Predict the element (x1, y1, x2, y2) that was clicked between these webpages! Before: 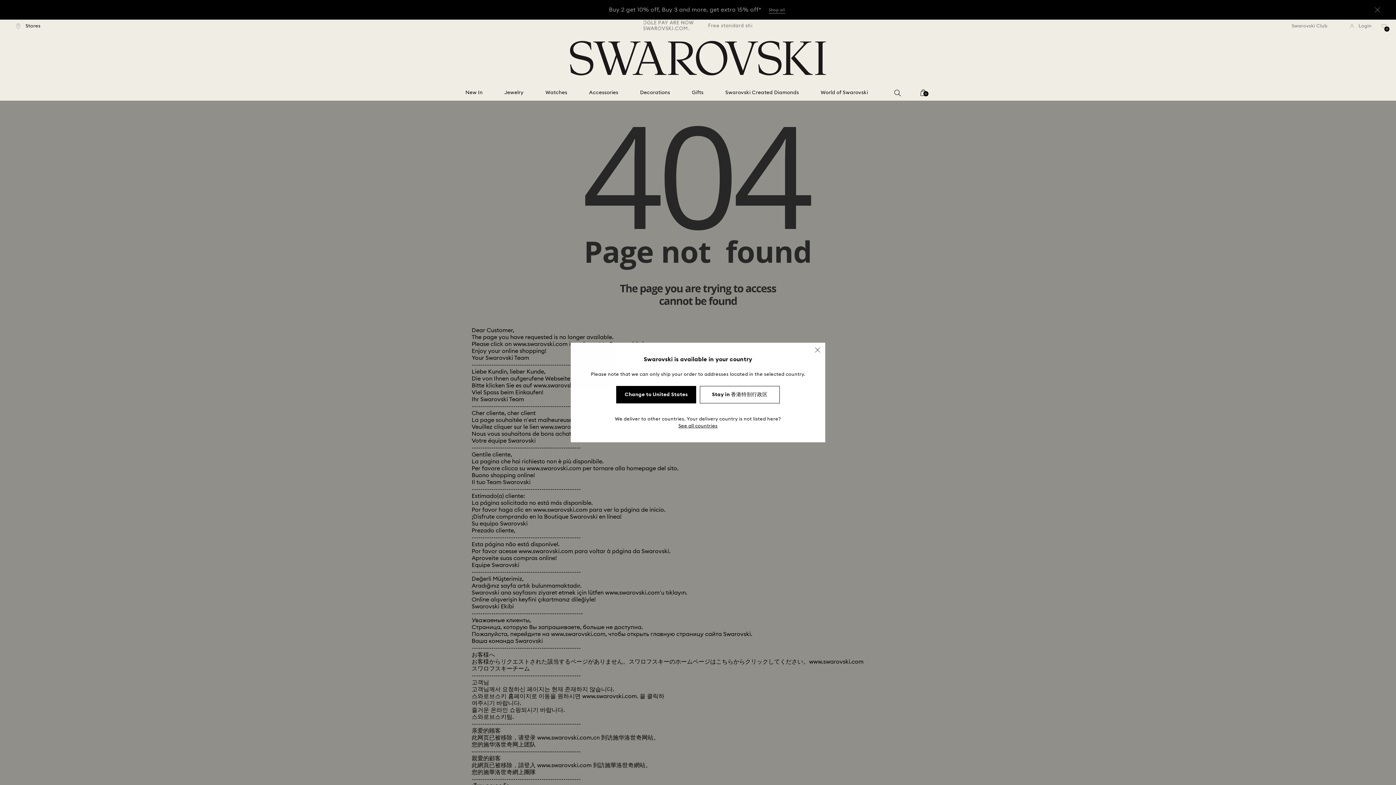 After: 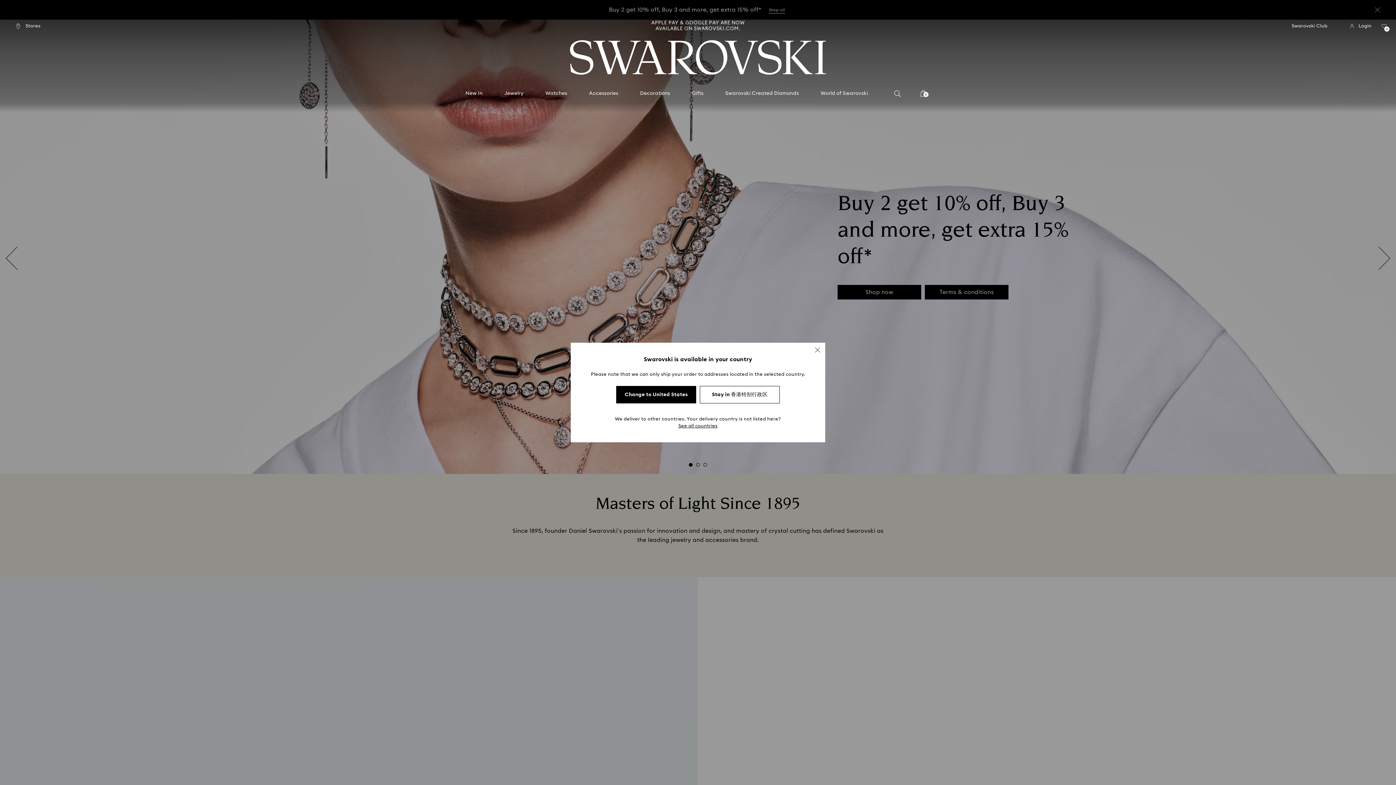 Action: bbox: (570, 40, 826, 75)